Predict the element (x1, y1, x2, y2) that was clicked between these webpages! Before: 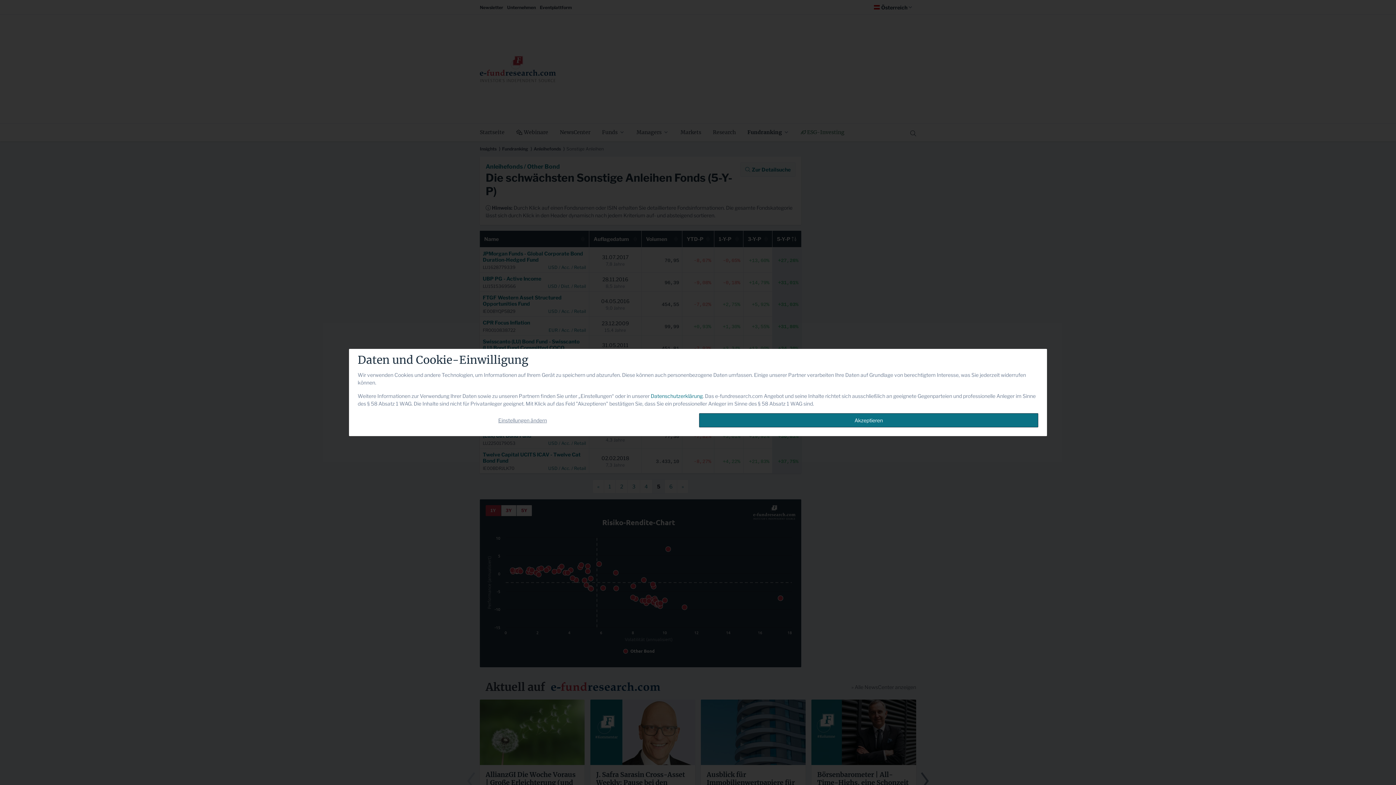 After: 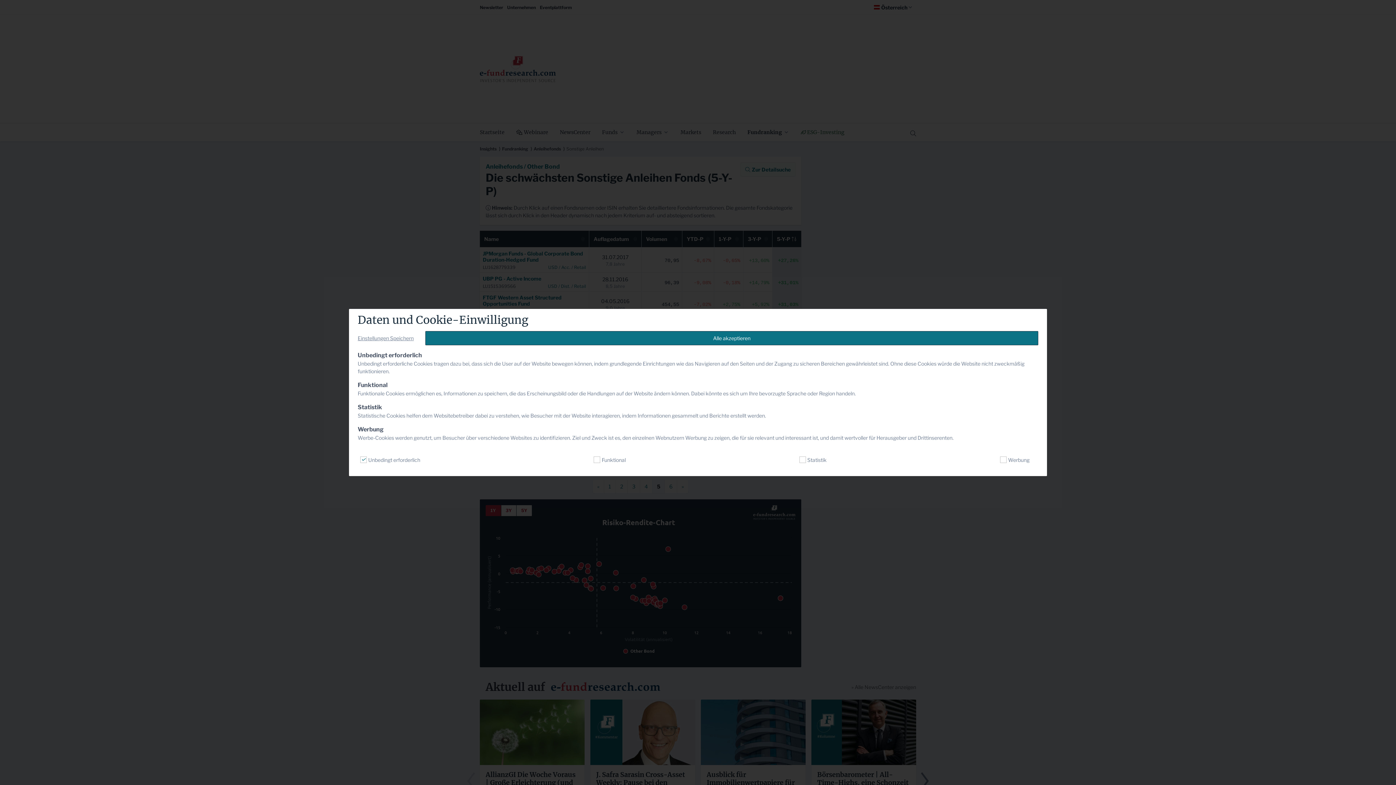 Action: bbox: (357, 416, 687, 424) label: Einstellungen ändern